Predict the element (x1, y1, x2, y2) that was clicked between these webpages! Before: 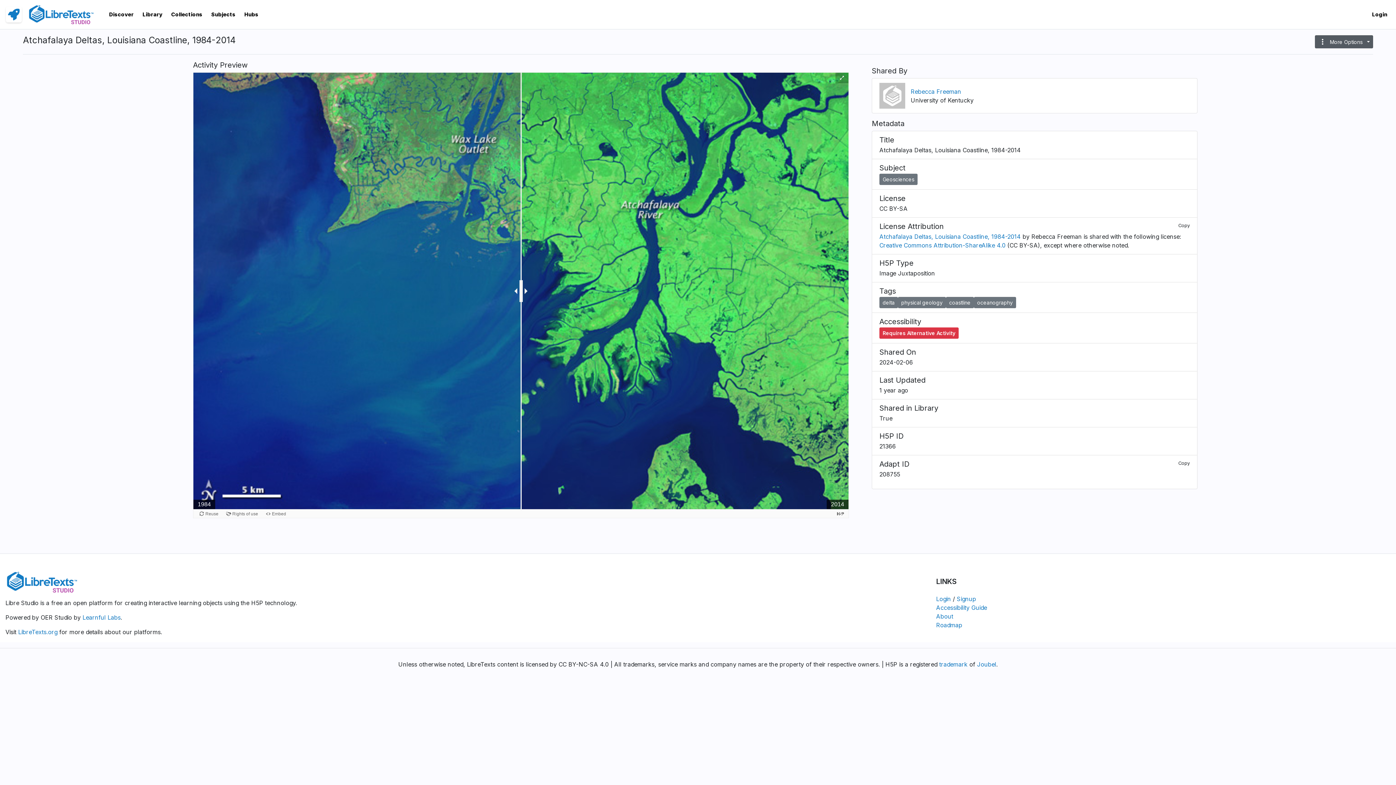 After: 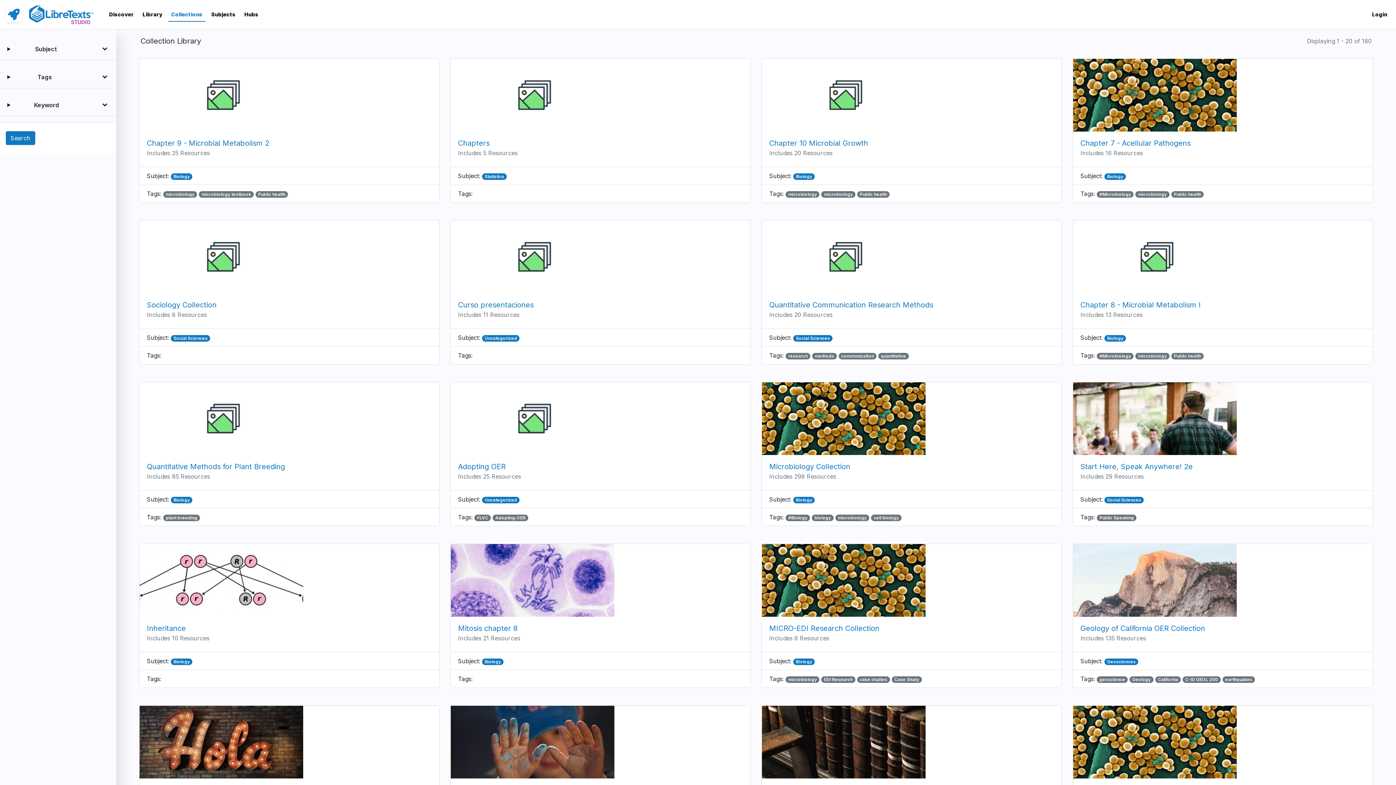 Action: bbox: (168, 7, 205, 21) label: Collections